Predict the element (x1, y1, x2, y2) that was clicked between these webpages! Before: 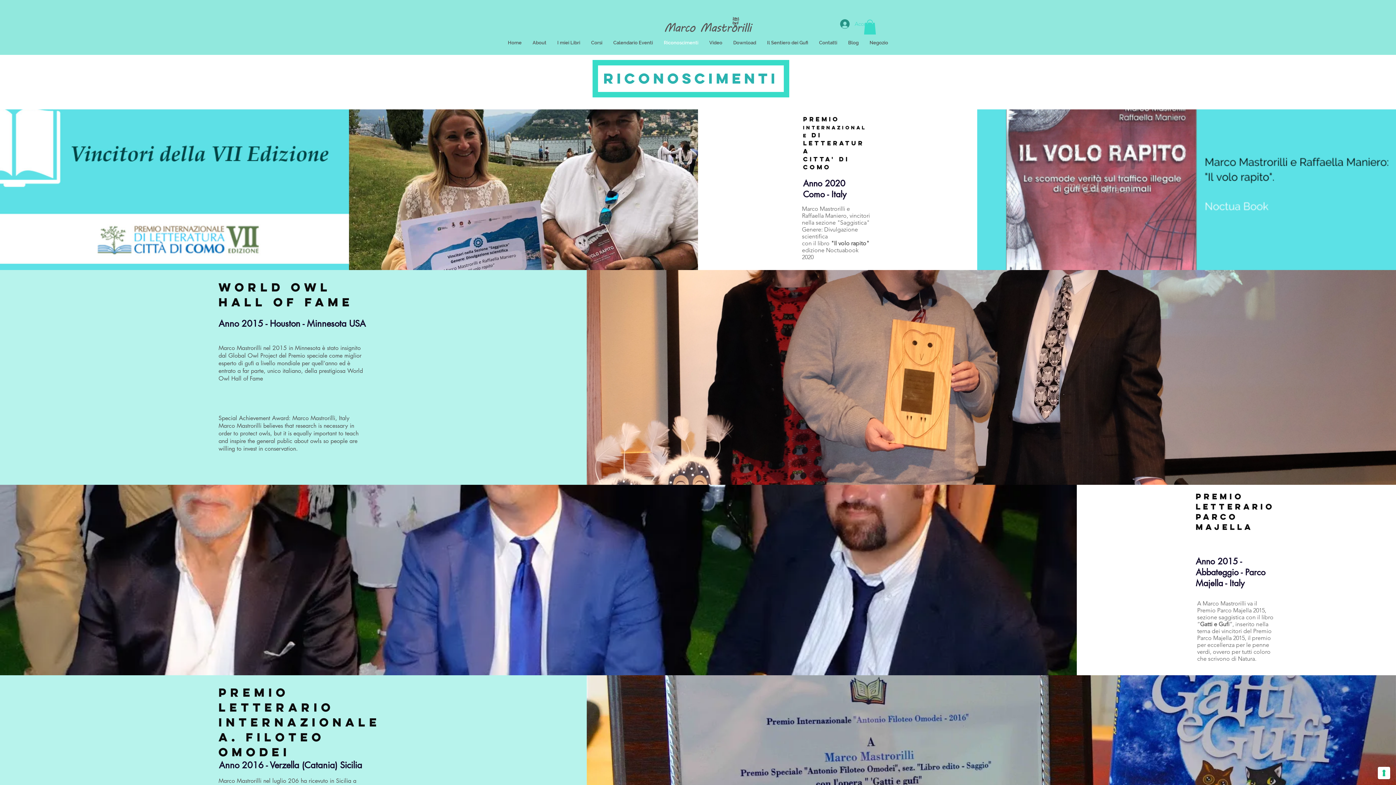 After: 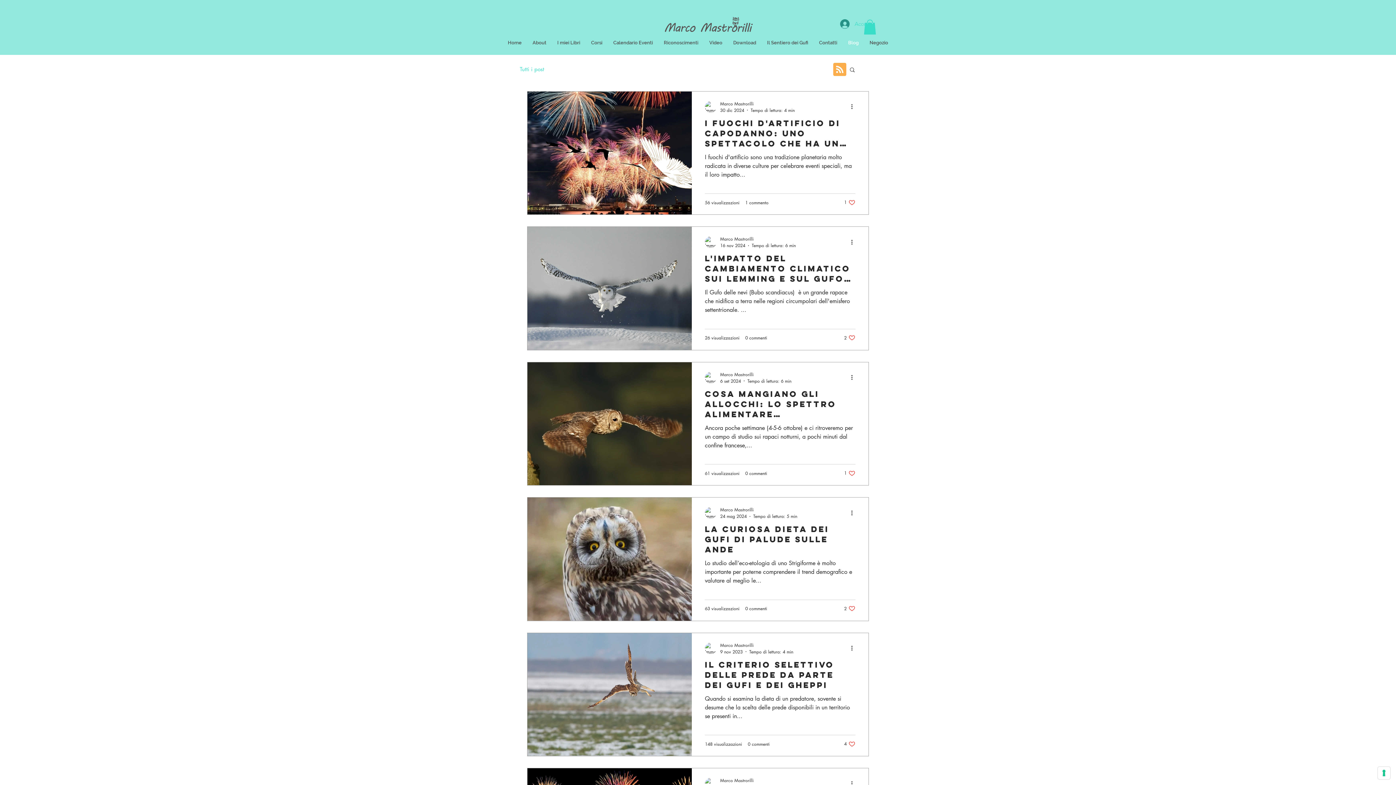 Action: bbox: (842, 36, 864, 48) label: Blog